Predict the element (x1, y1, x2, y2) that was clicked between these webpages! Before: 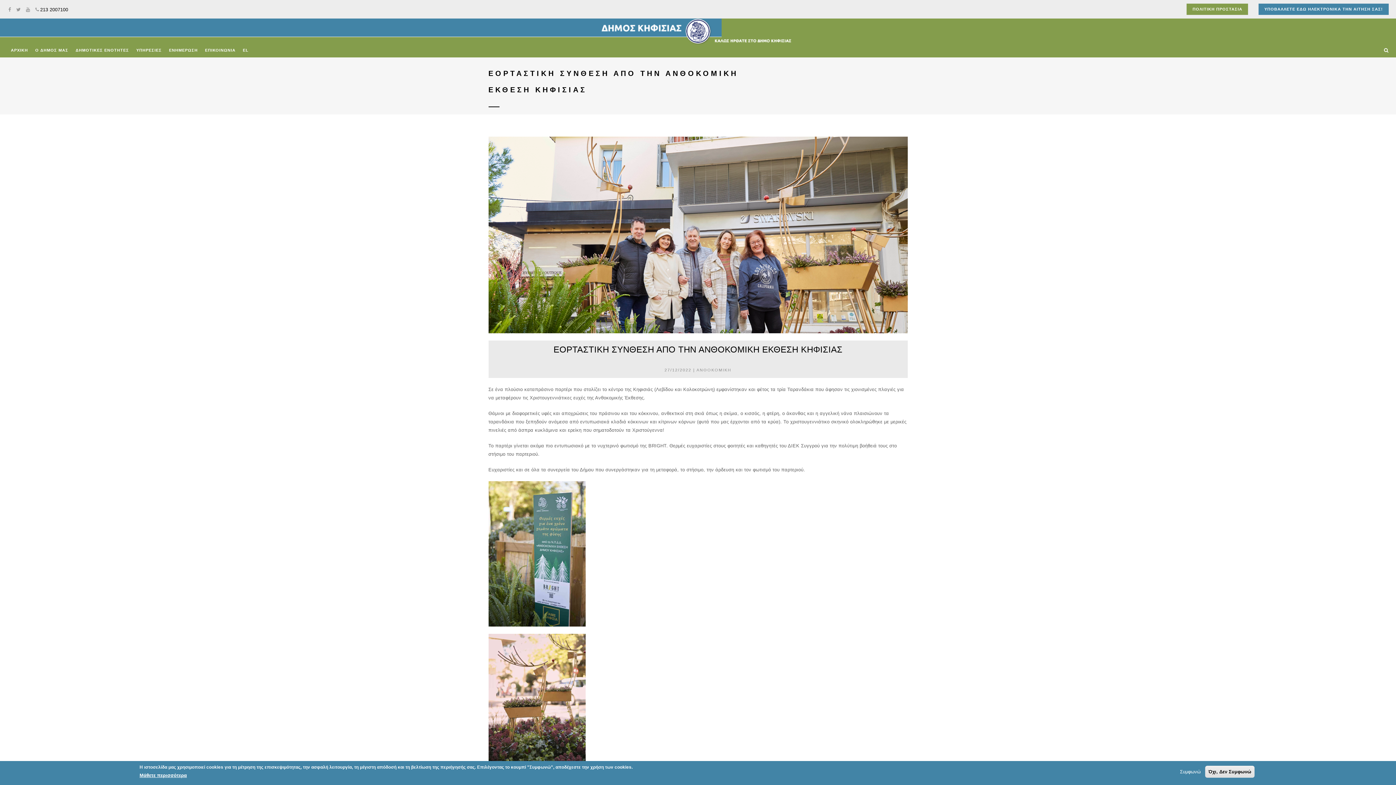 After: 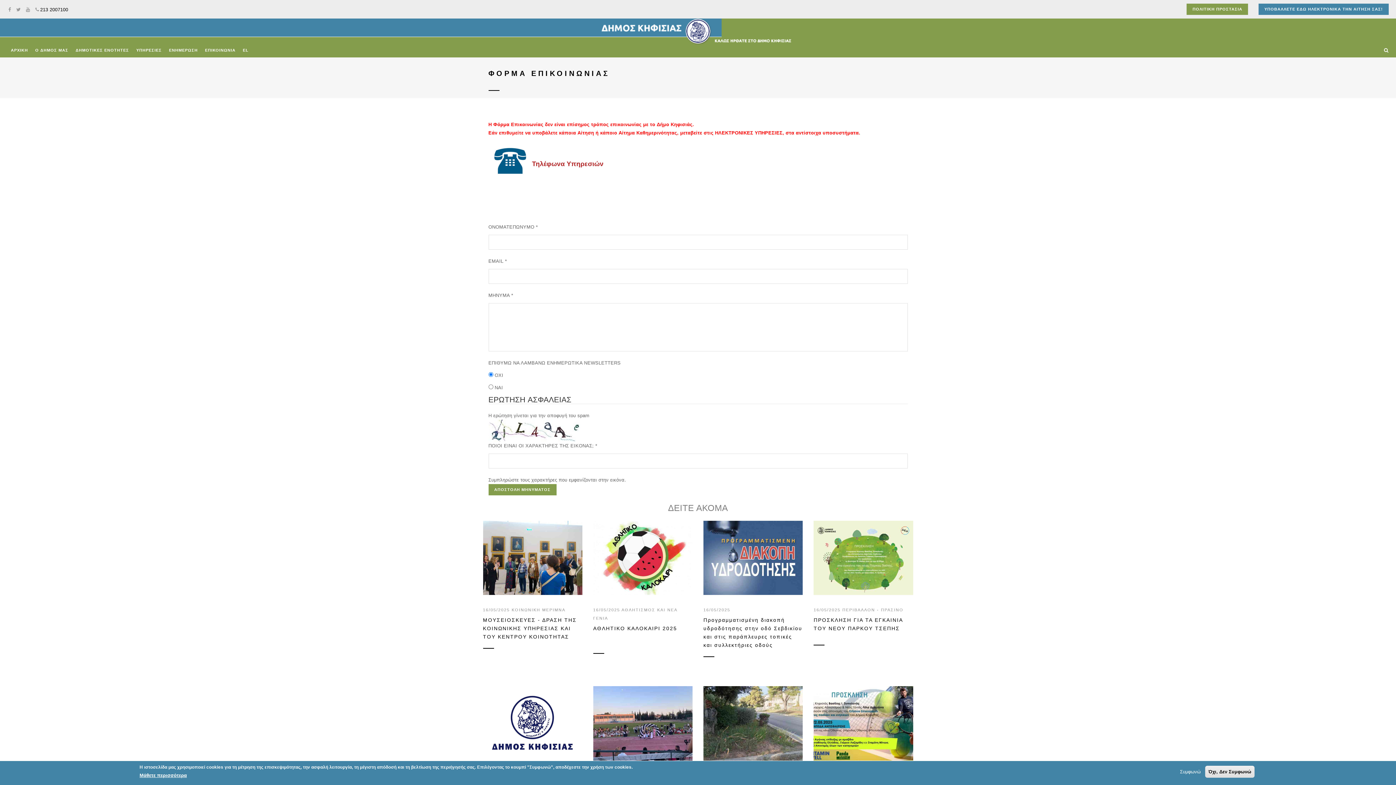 Action: bbox: (205, 45, 235, 56) label: ΕΠΙΚΟΙΝΩΝΙΑ